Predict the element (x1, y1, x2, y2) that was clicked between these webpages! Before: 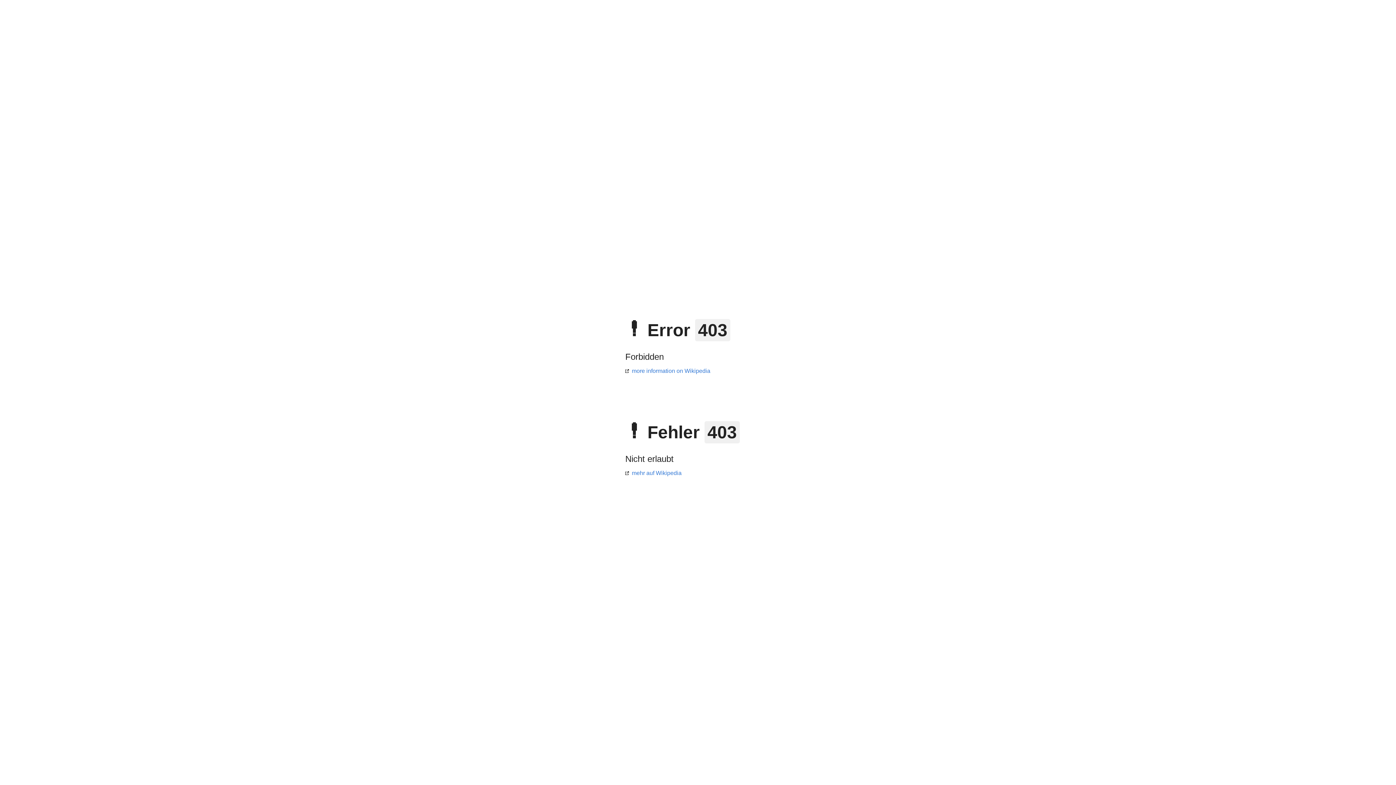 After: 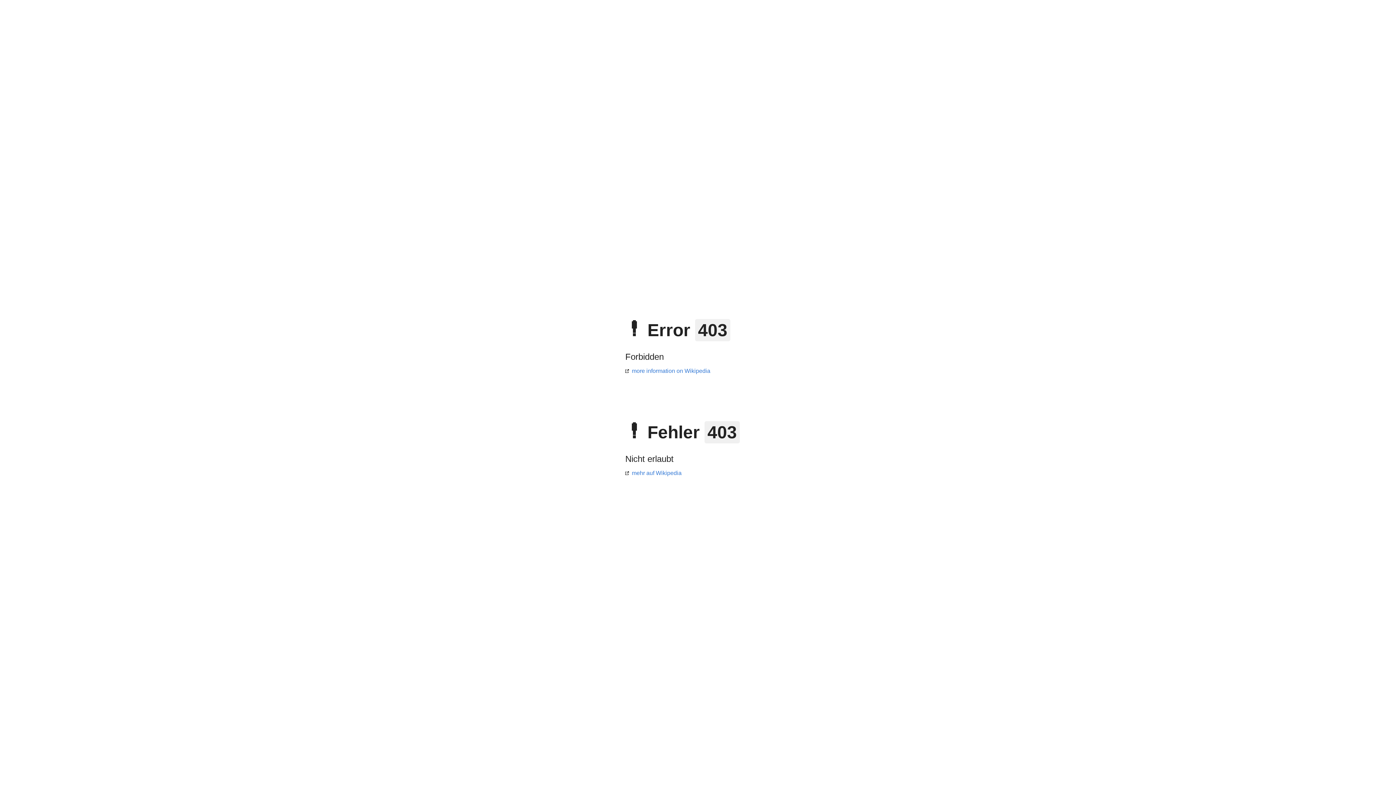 Action: bbox: (625, 368, 710, 374) label: more information on Wikipedia